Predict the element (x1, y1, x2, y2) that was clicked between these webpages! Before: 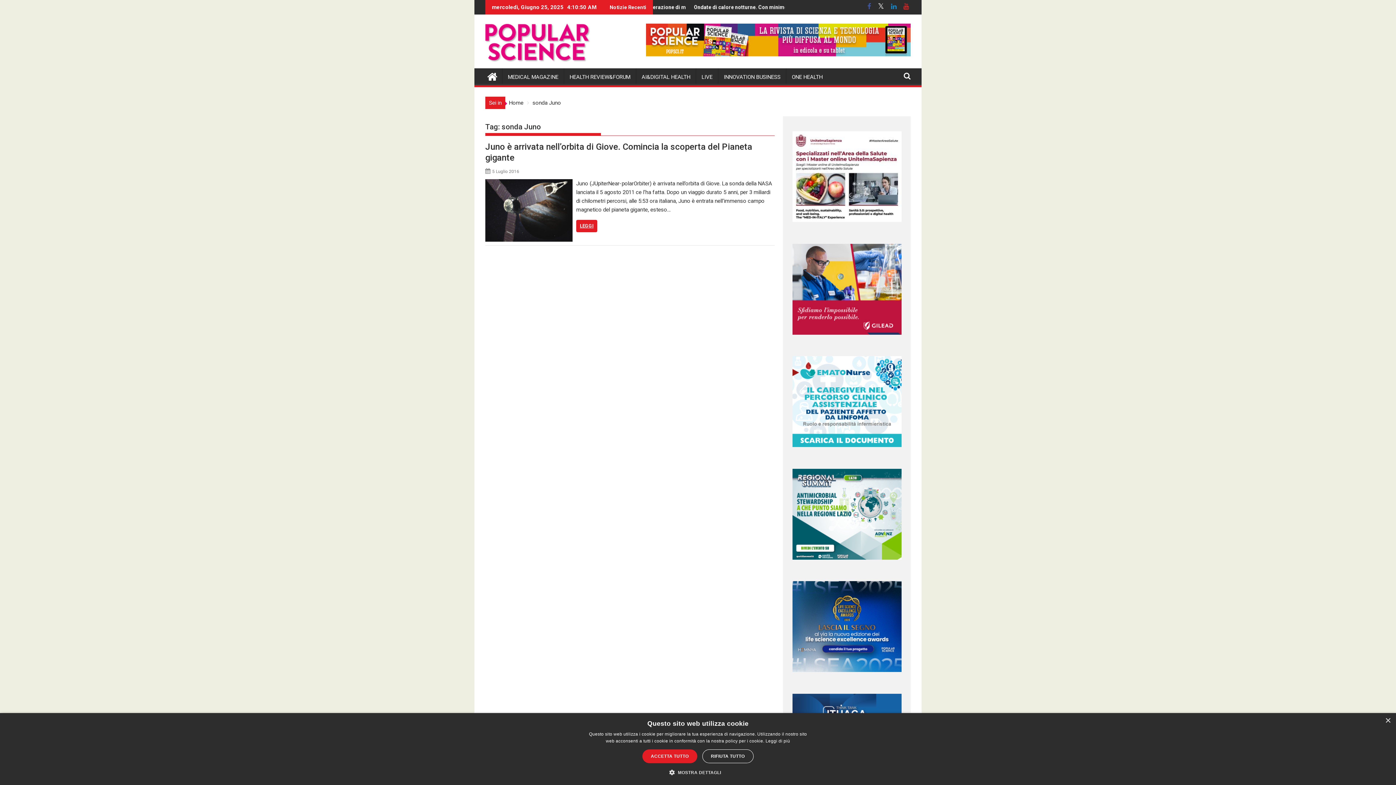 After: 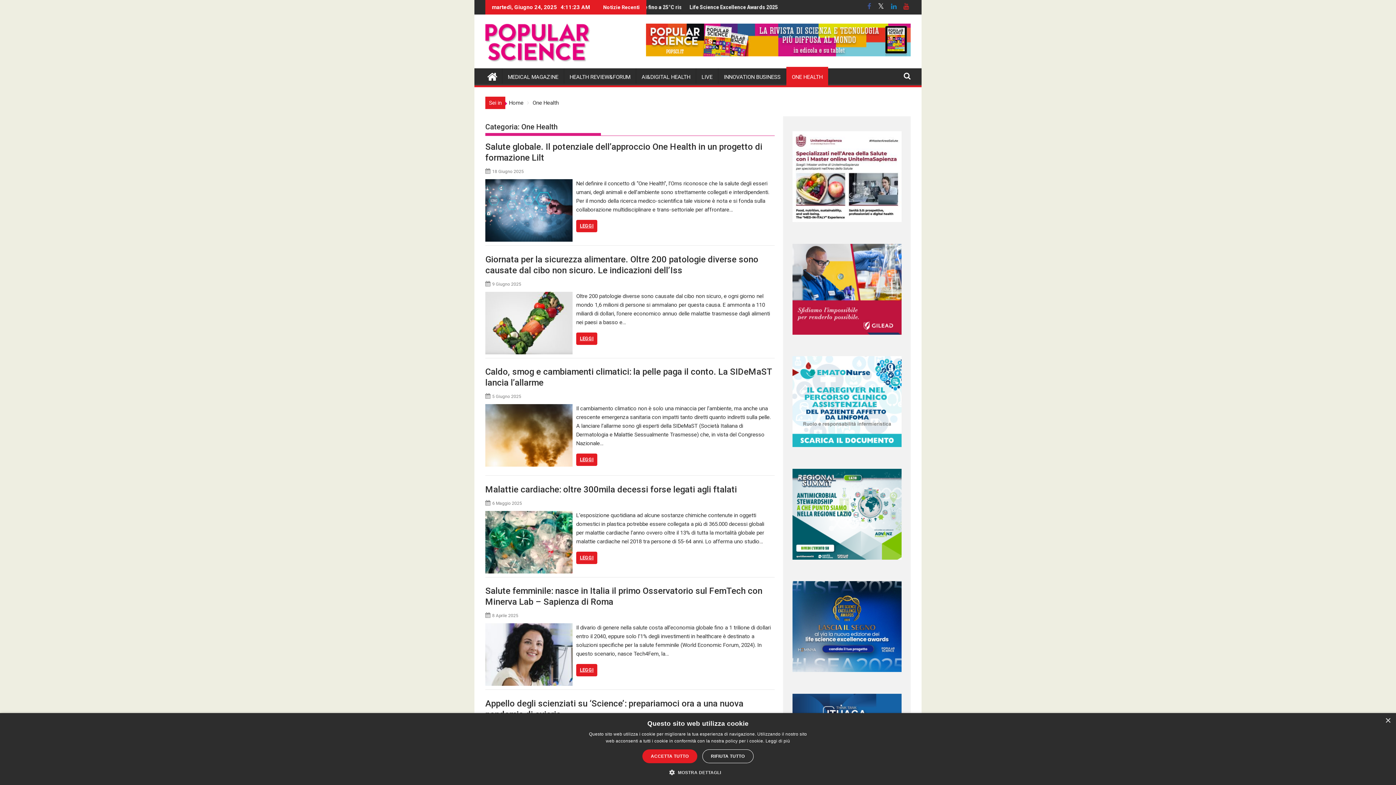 Action: label: ONE HEALTH bbox: (786, 68, 828, 85)